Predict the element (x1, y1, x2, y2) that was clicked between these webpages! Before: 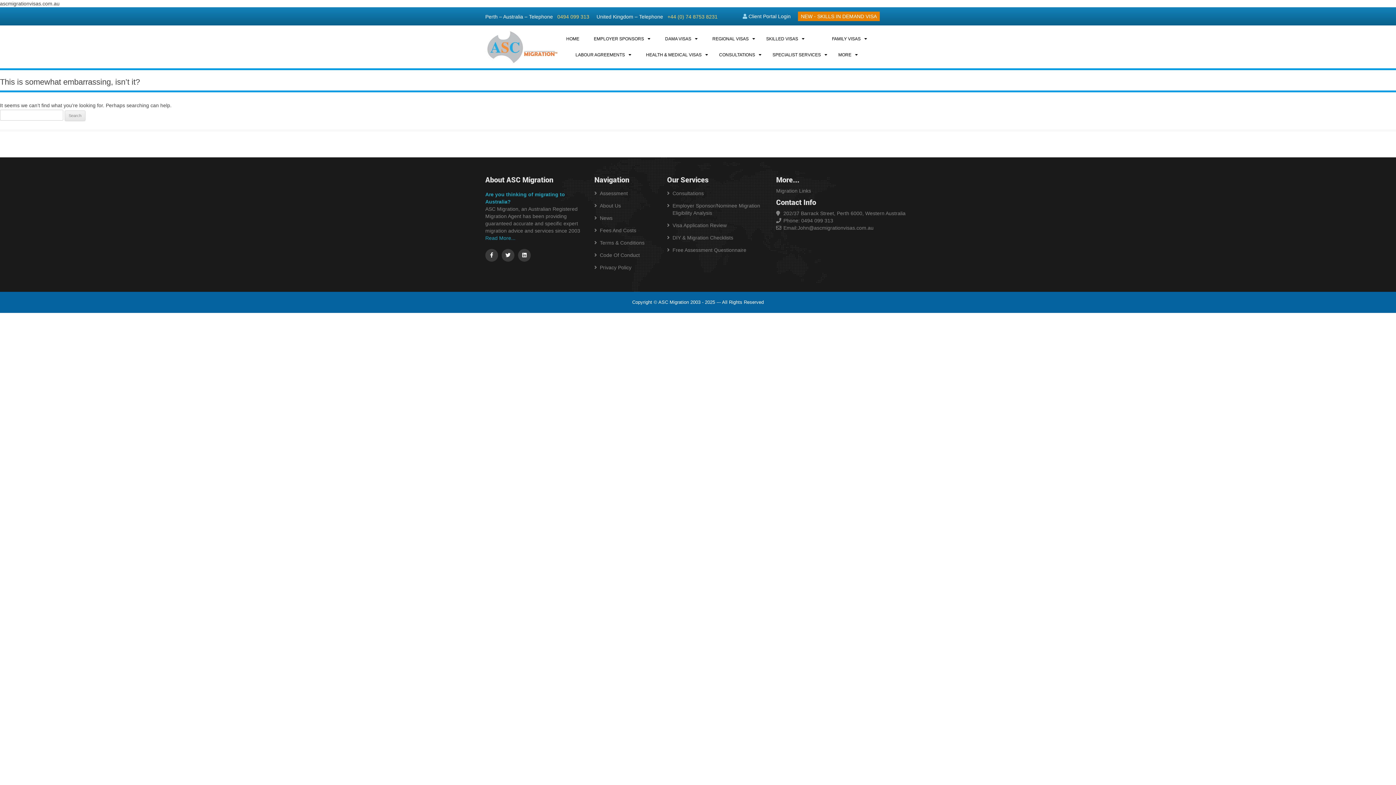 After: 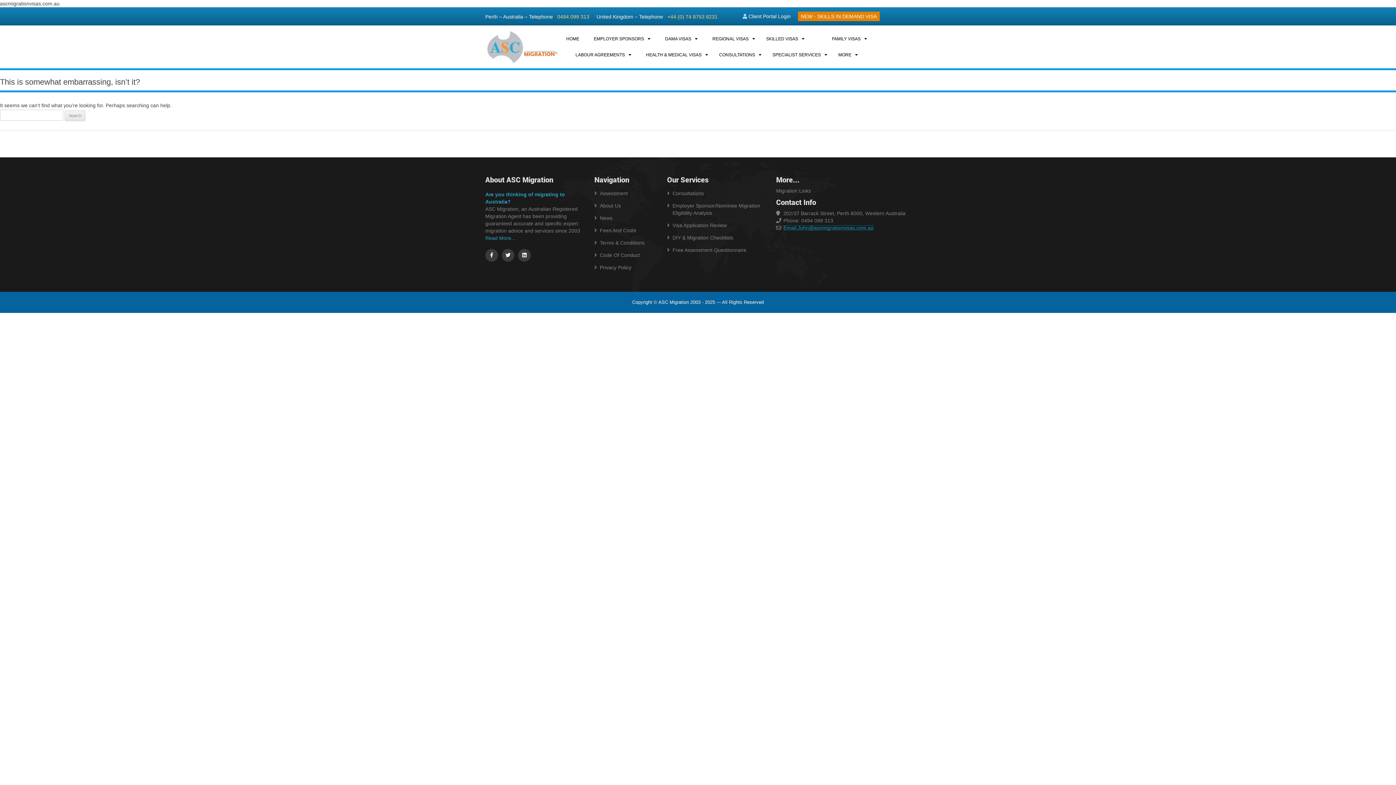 Action: bbox: (783, 224, 873, 230) label: Email:John@ascmigrationvisas.com.au